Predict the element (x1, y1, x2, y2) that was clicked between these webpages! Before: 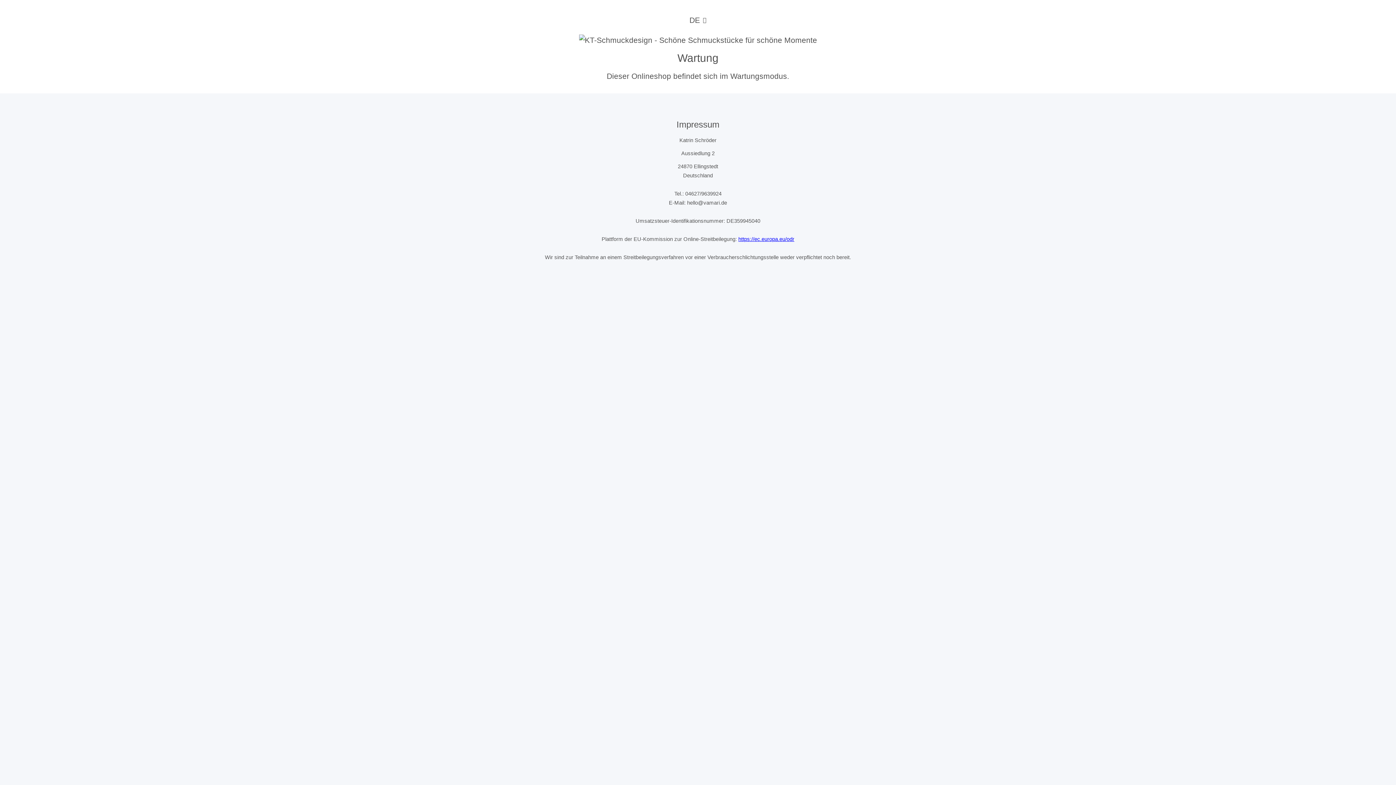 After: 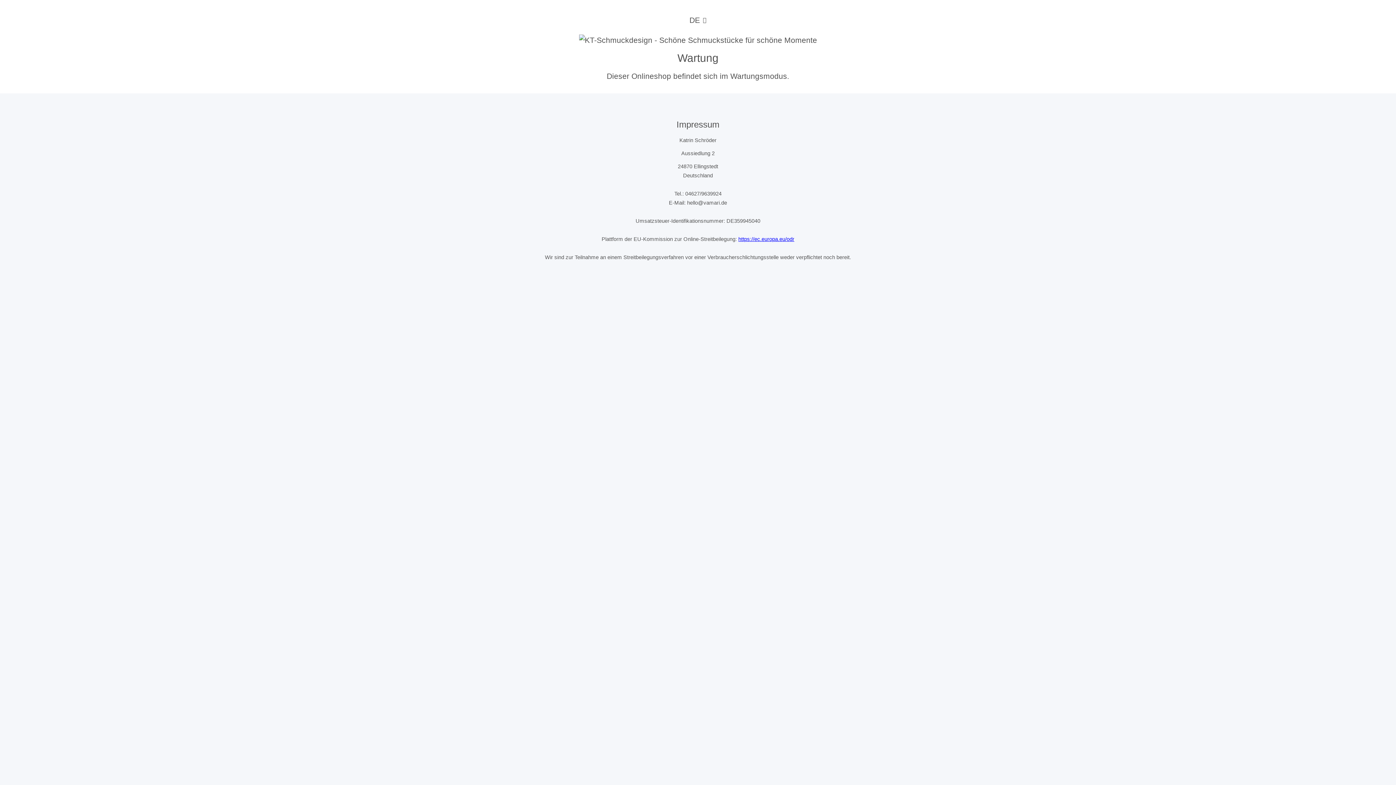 Action: bbox: (738, 236, 794, 242) label: https://ec.europa.eu/odr